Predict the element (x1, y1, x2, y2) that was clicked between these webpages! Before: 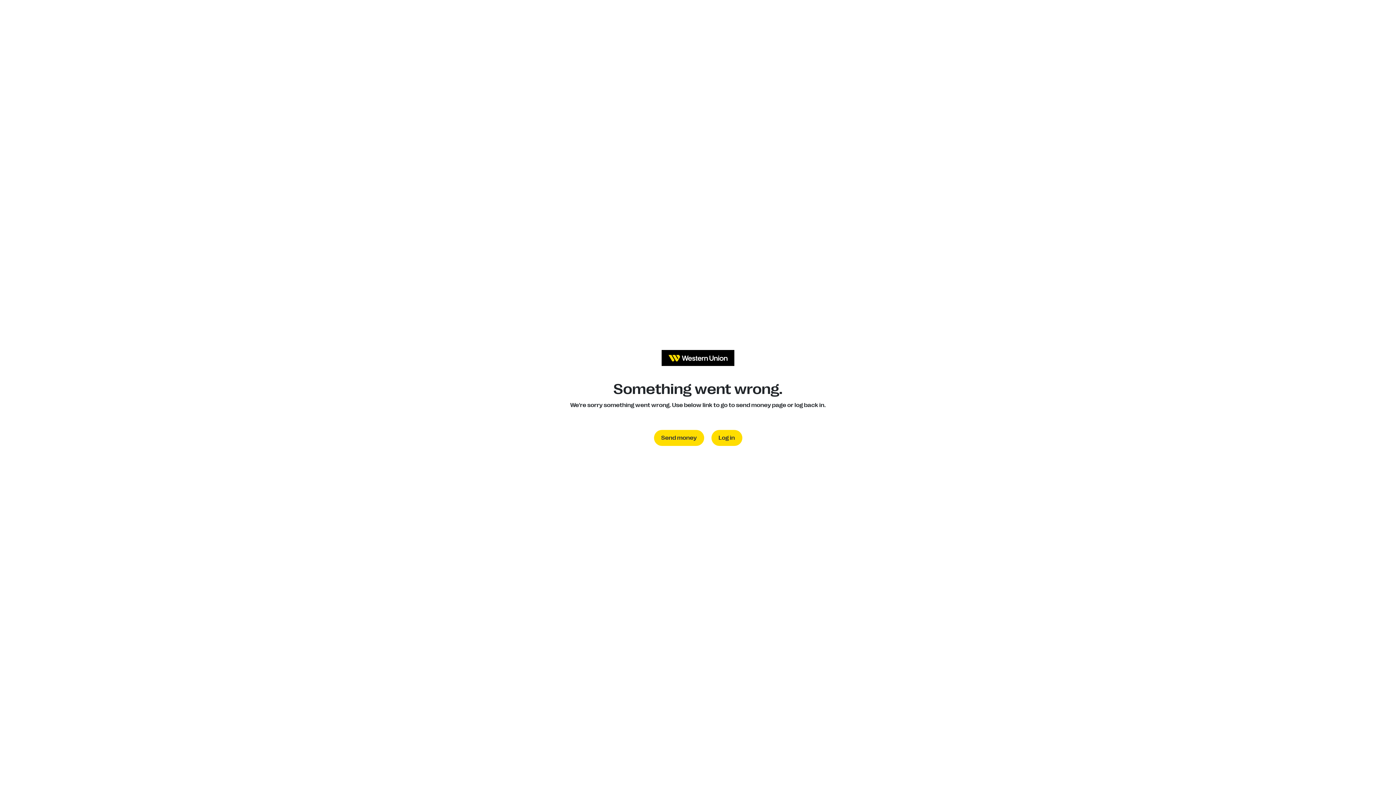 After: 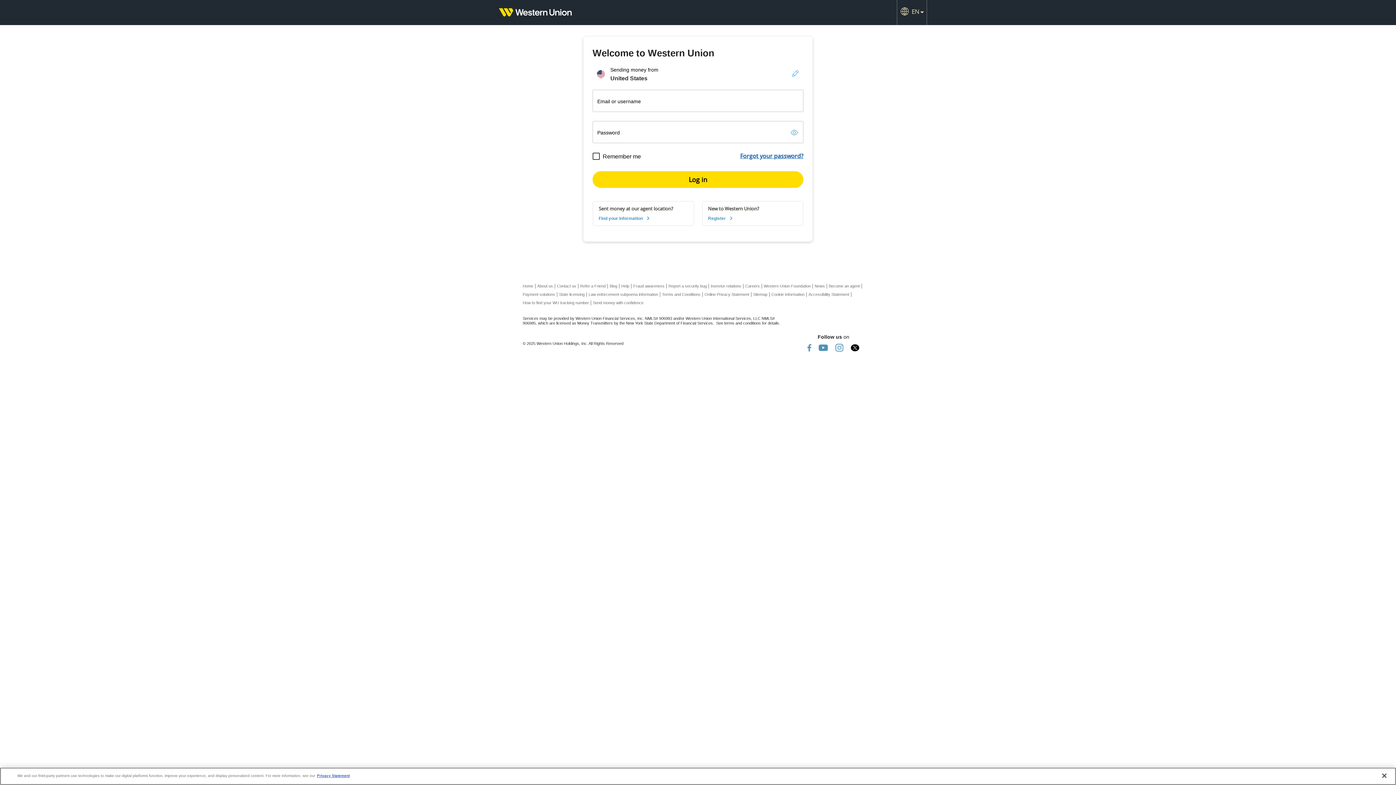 Action: label: Log in bbox: (711, 430, 742, 446)